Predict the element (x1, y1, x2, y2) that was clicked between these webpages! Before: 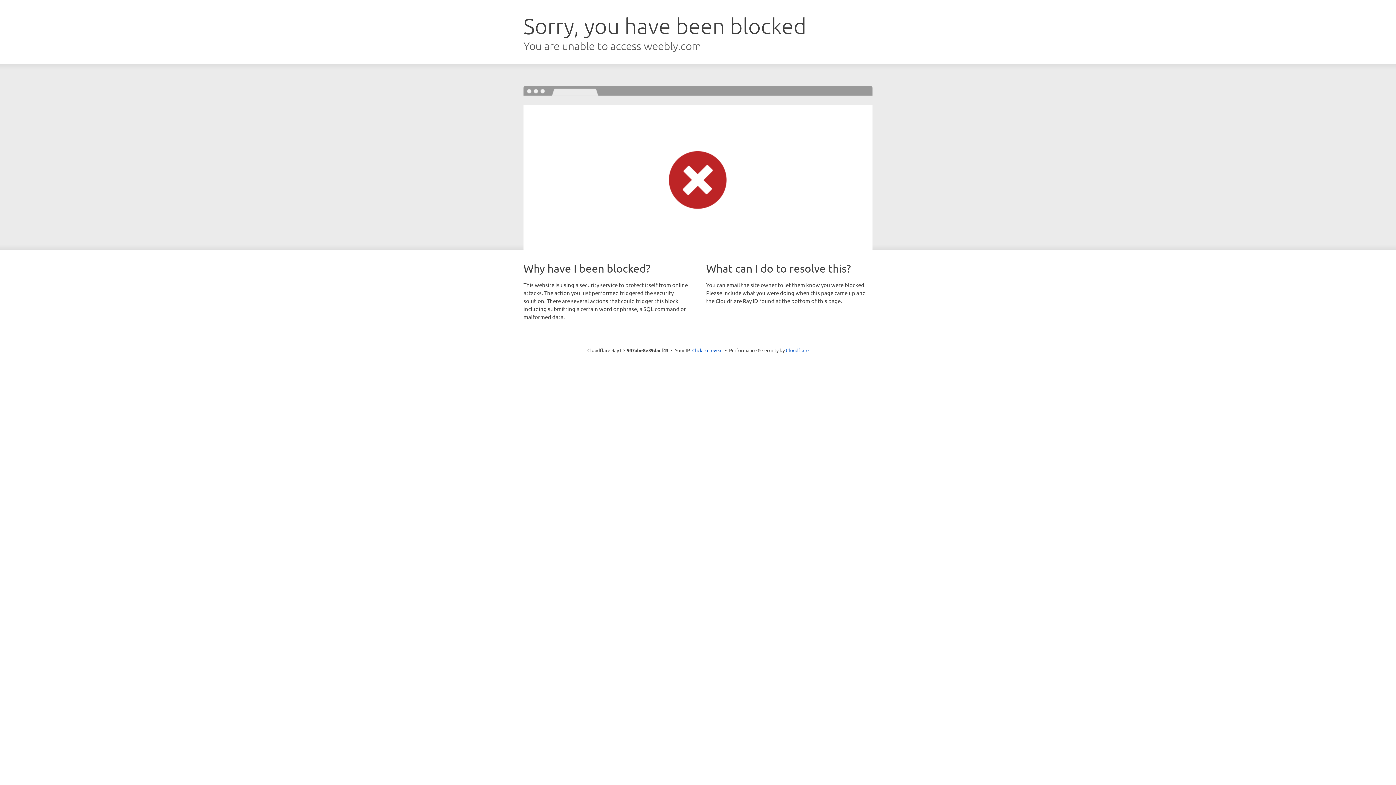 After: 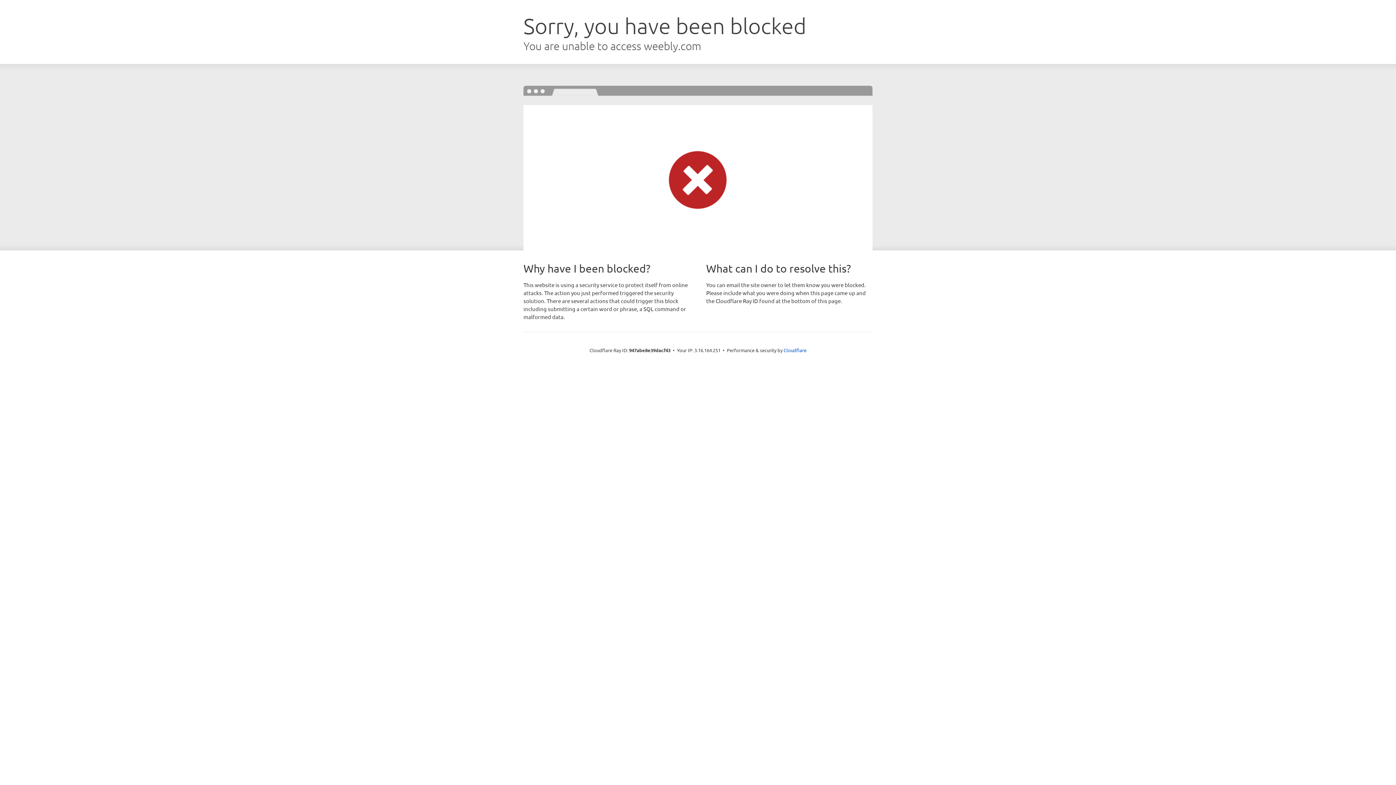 Action: label: Click to reveal bbox: (692, 346, 722, 353)